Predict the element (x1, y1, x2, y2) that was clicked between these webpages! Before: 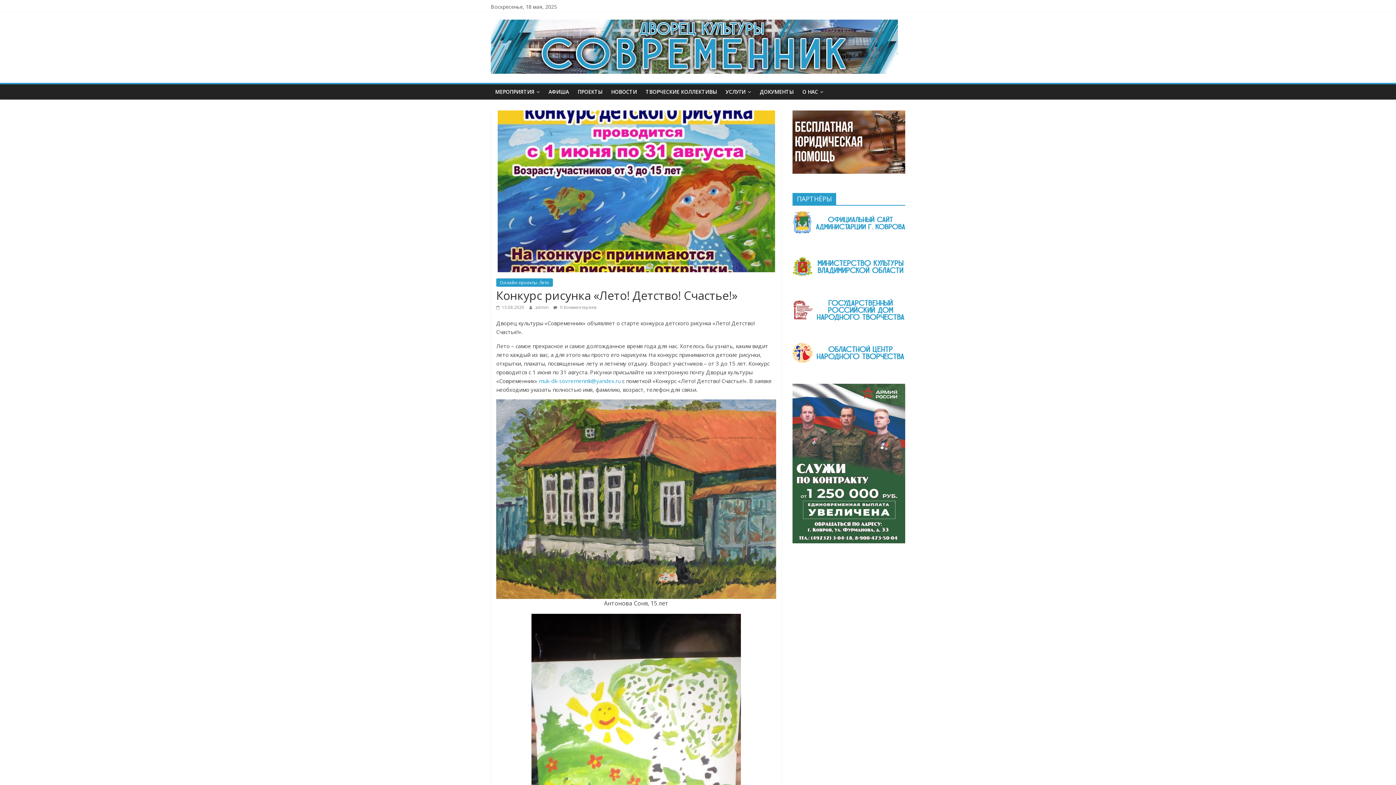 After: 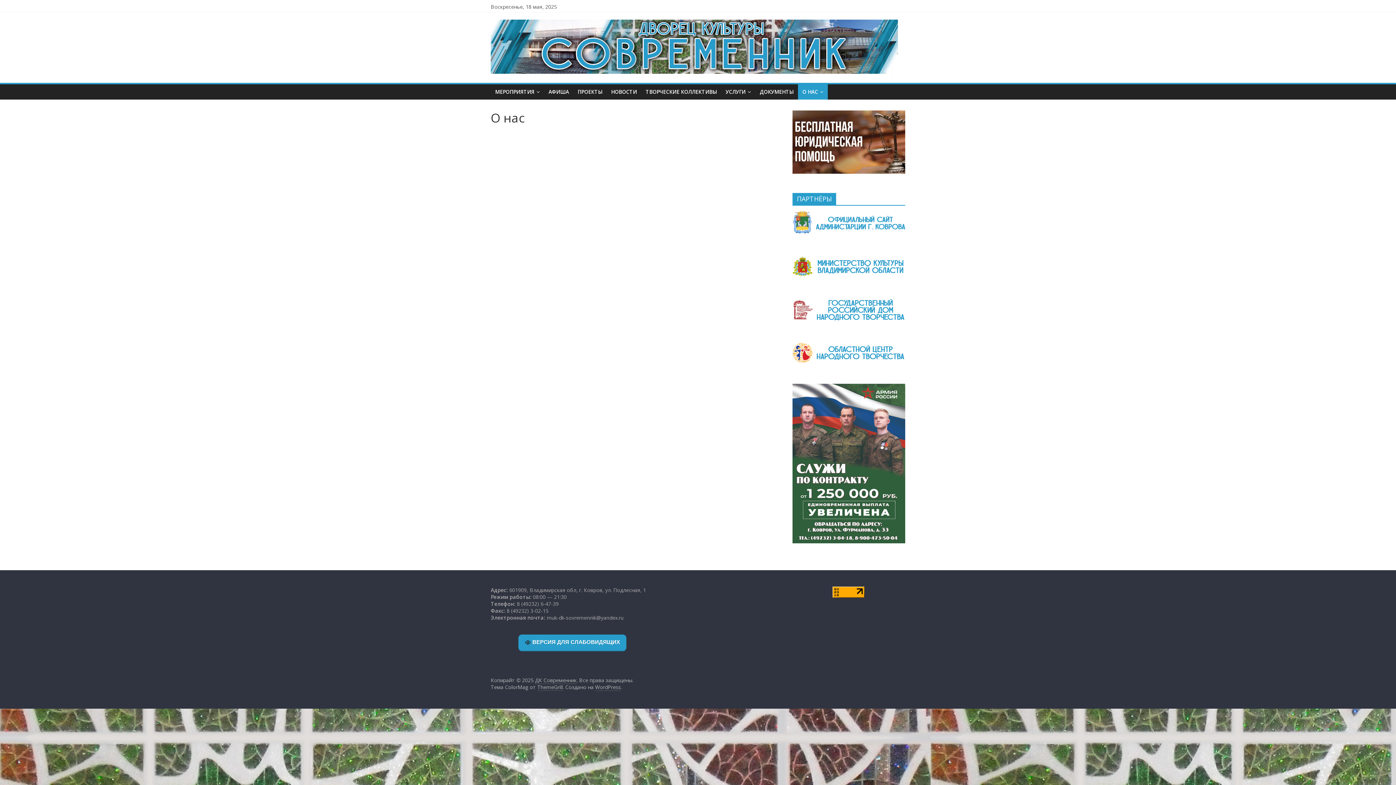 Action: bbox: (798, 84, 828, 99) label: О НАС